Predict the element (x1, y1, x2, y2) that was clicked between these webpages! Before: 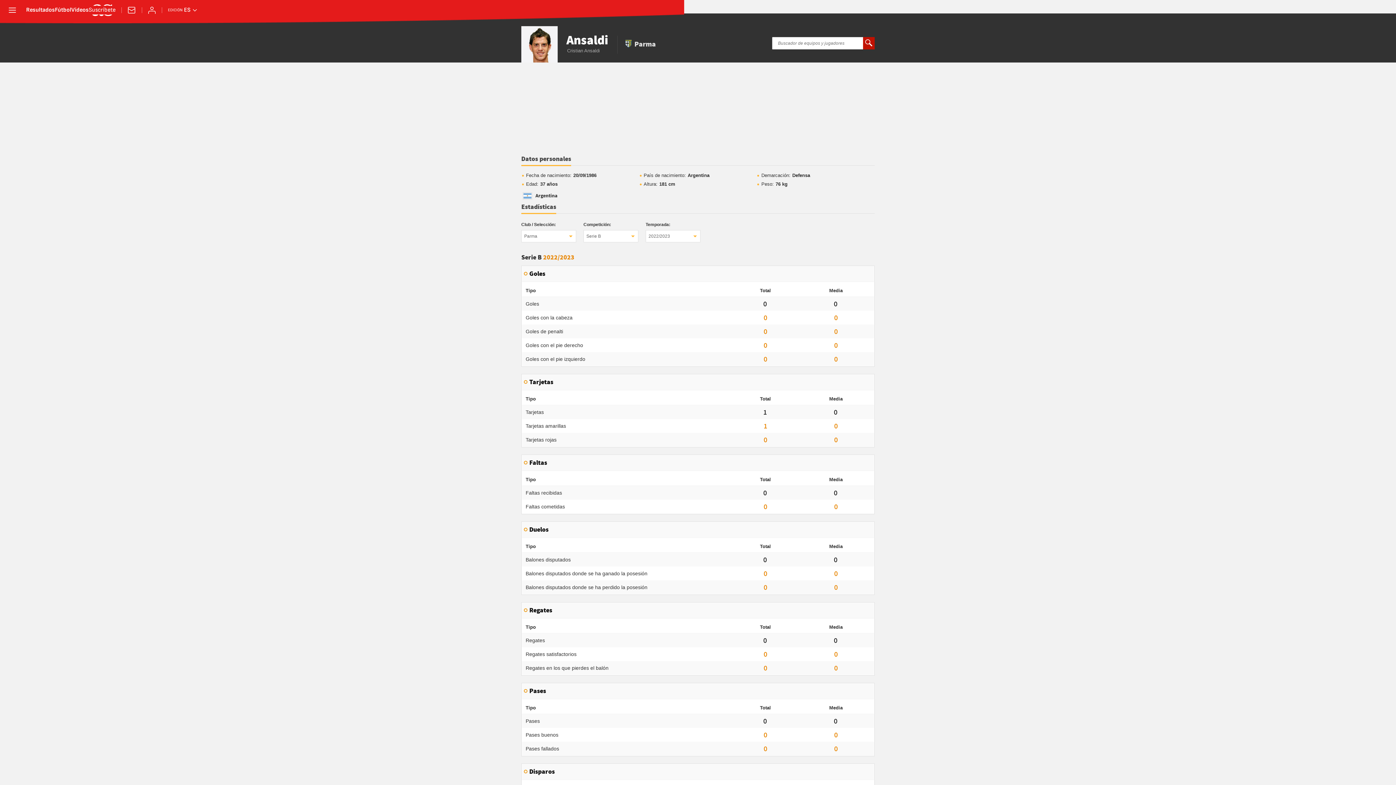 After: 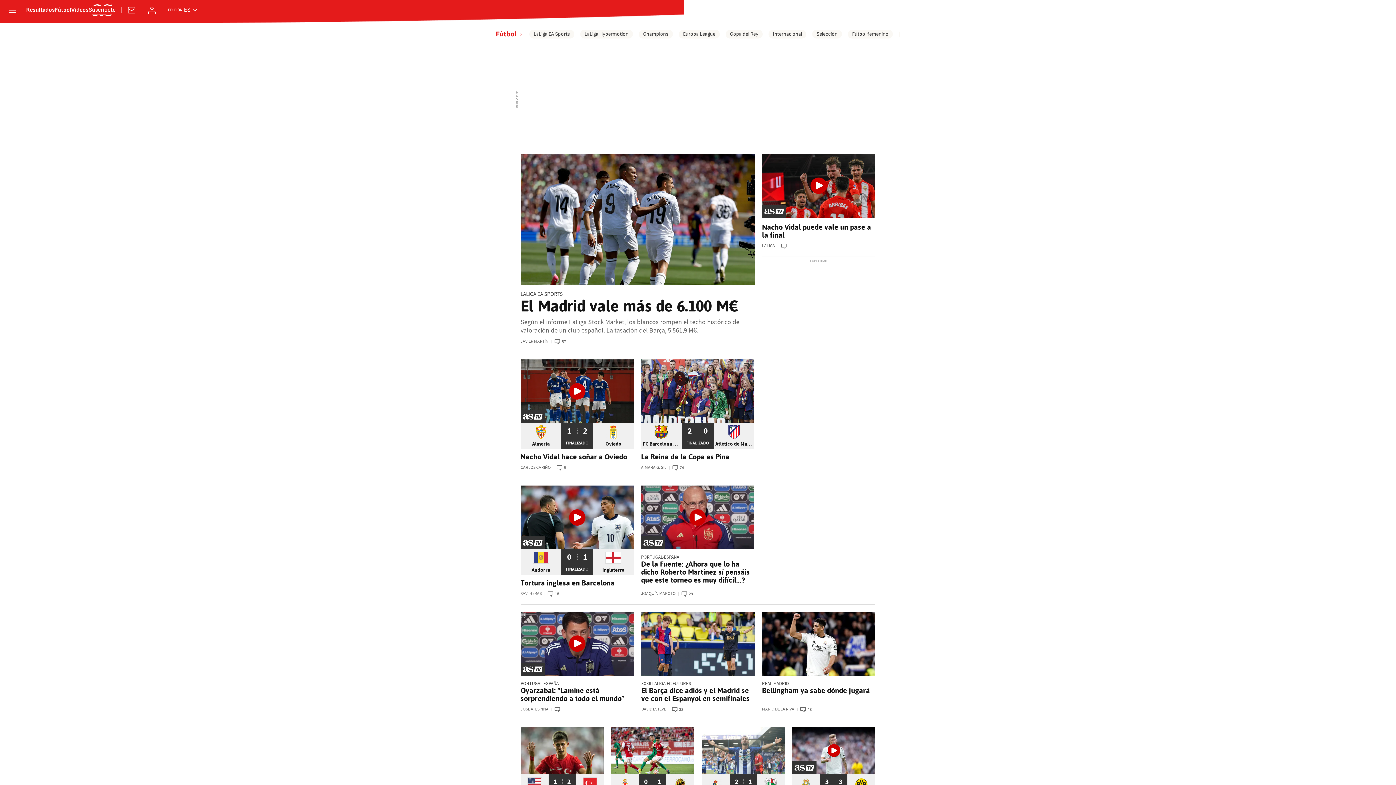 Action: label: Fútbol bbox: (54, 7, 71, 13)